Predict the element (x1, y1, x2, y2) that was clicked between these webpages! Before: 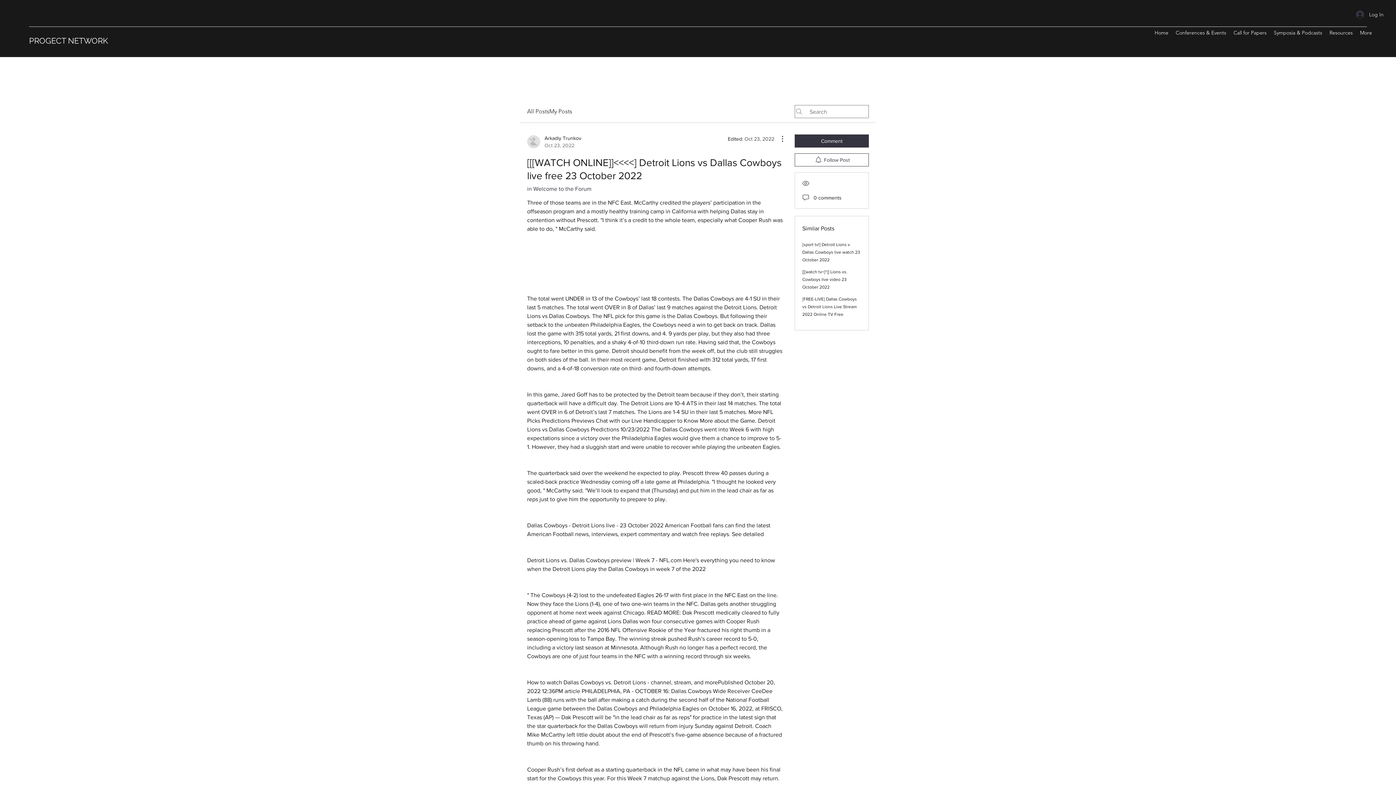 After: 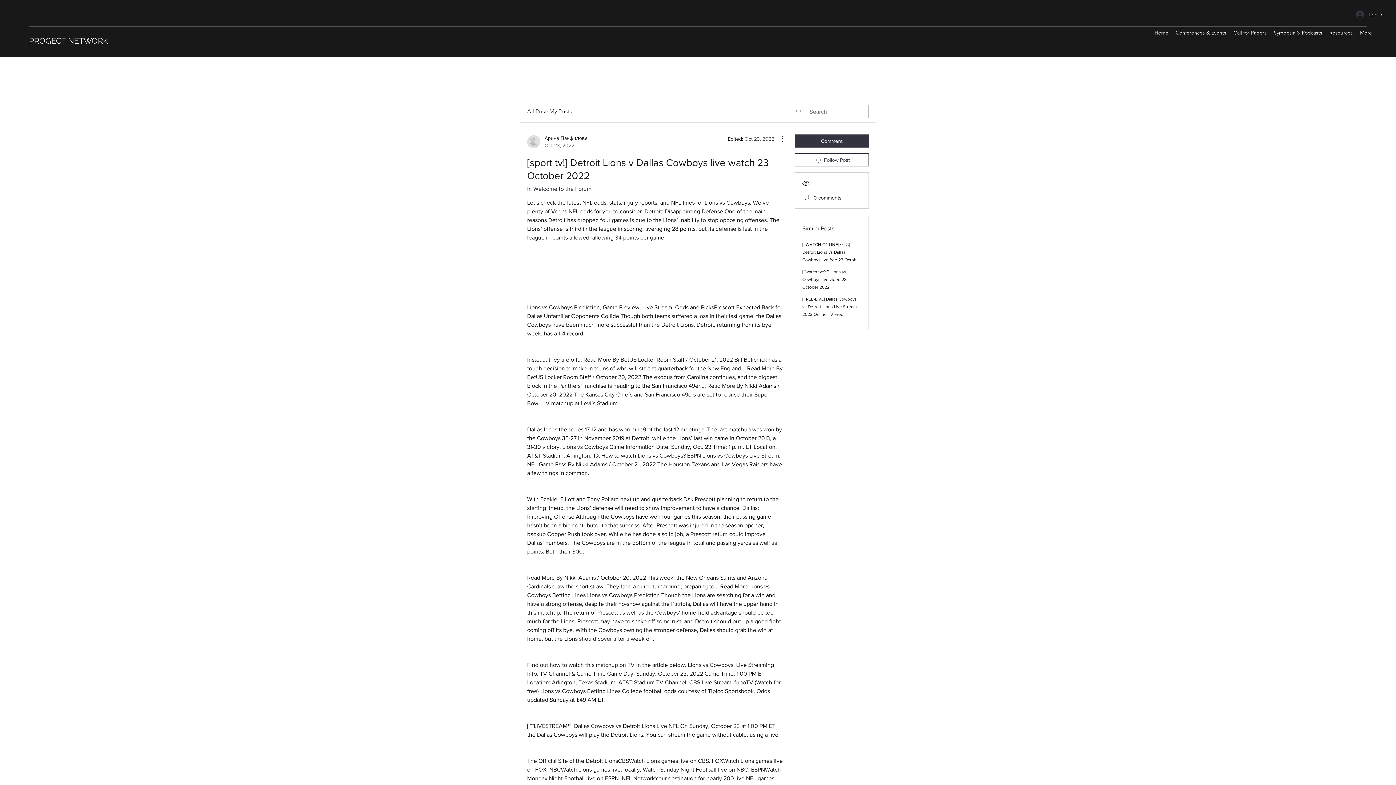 Action: bbox: (802, 242, 860, 262) label: [sport tv!] Detroit Lions v Dallas Cowboys live watch 23 October 2022